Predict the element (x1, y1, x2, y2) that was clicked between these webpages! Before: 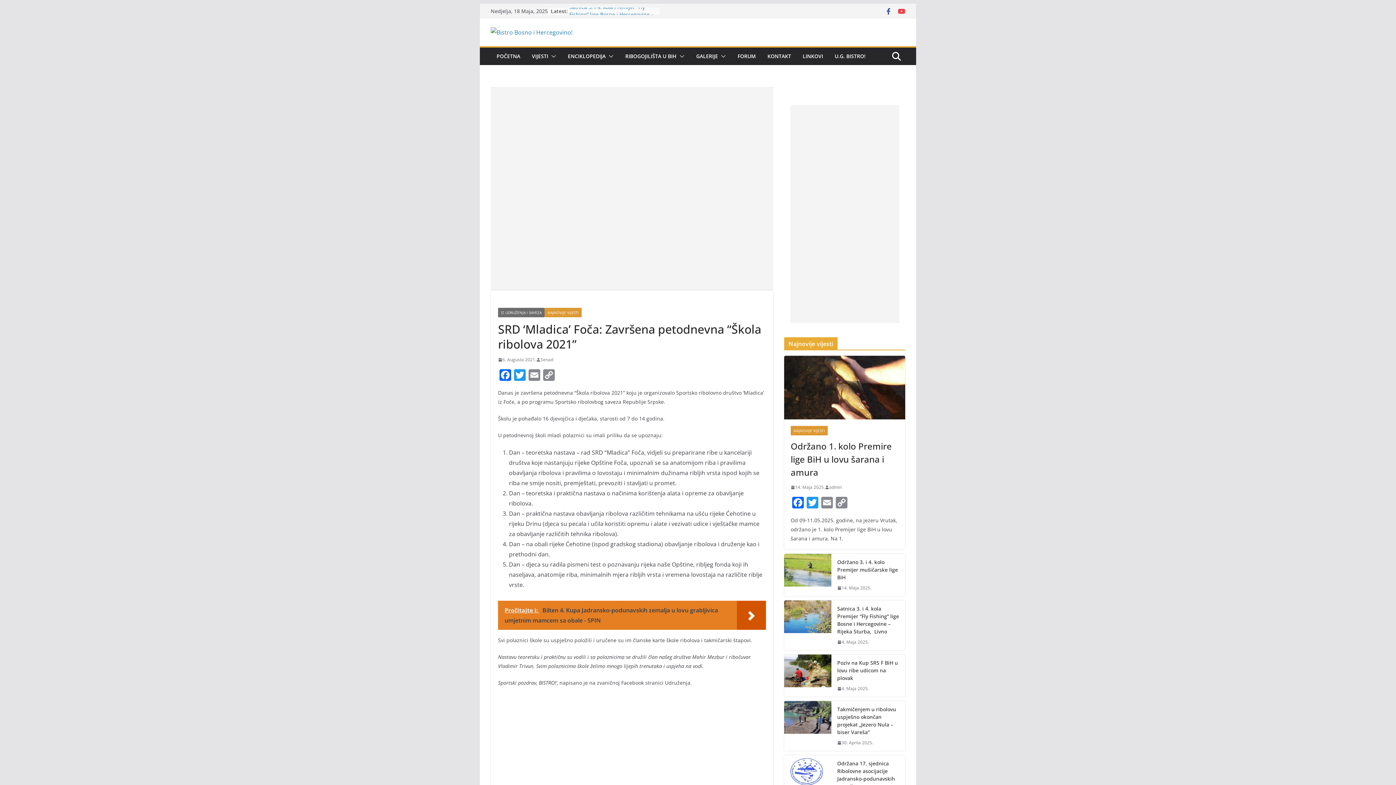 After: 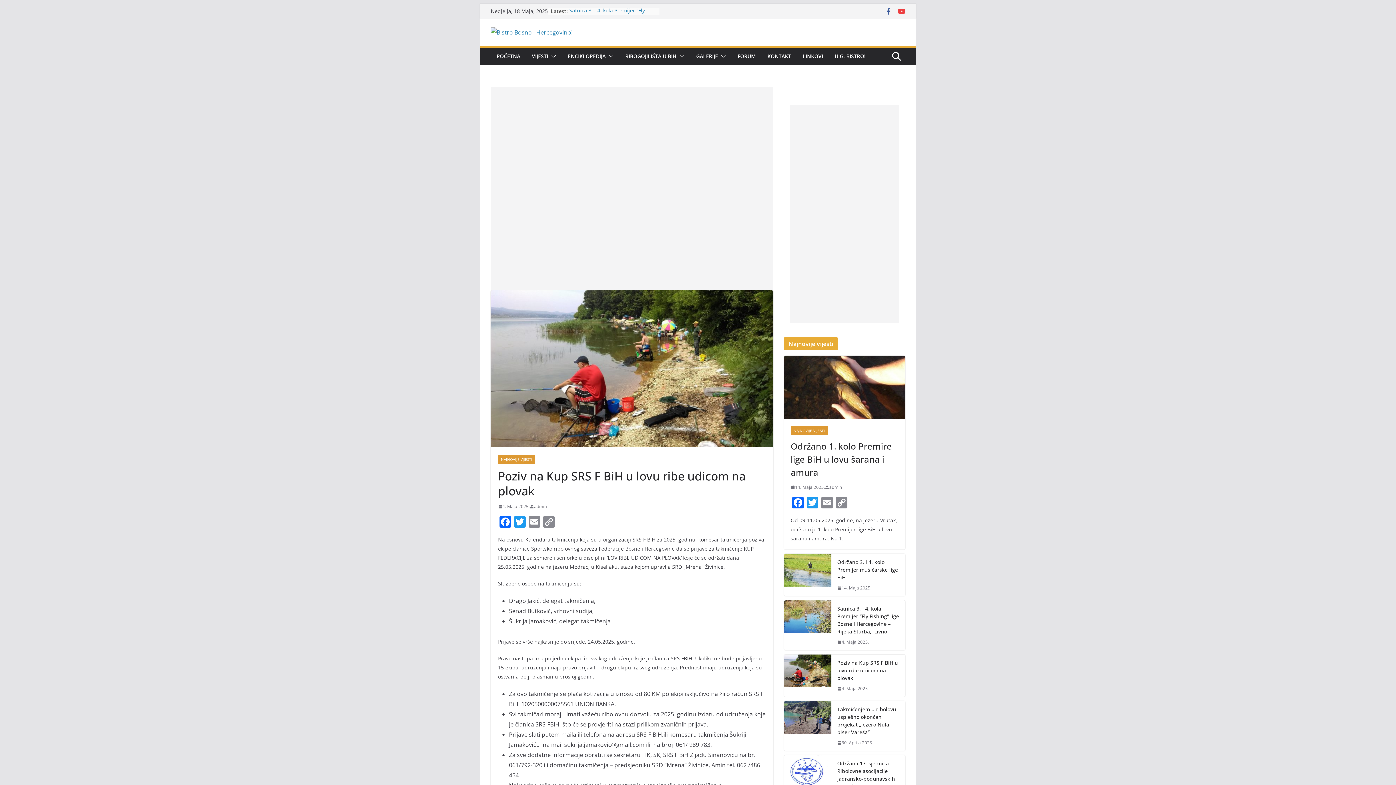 Action: bbox: (784, 654, 831, 697)